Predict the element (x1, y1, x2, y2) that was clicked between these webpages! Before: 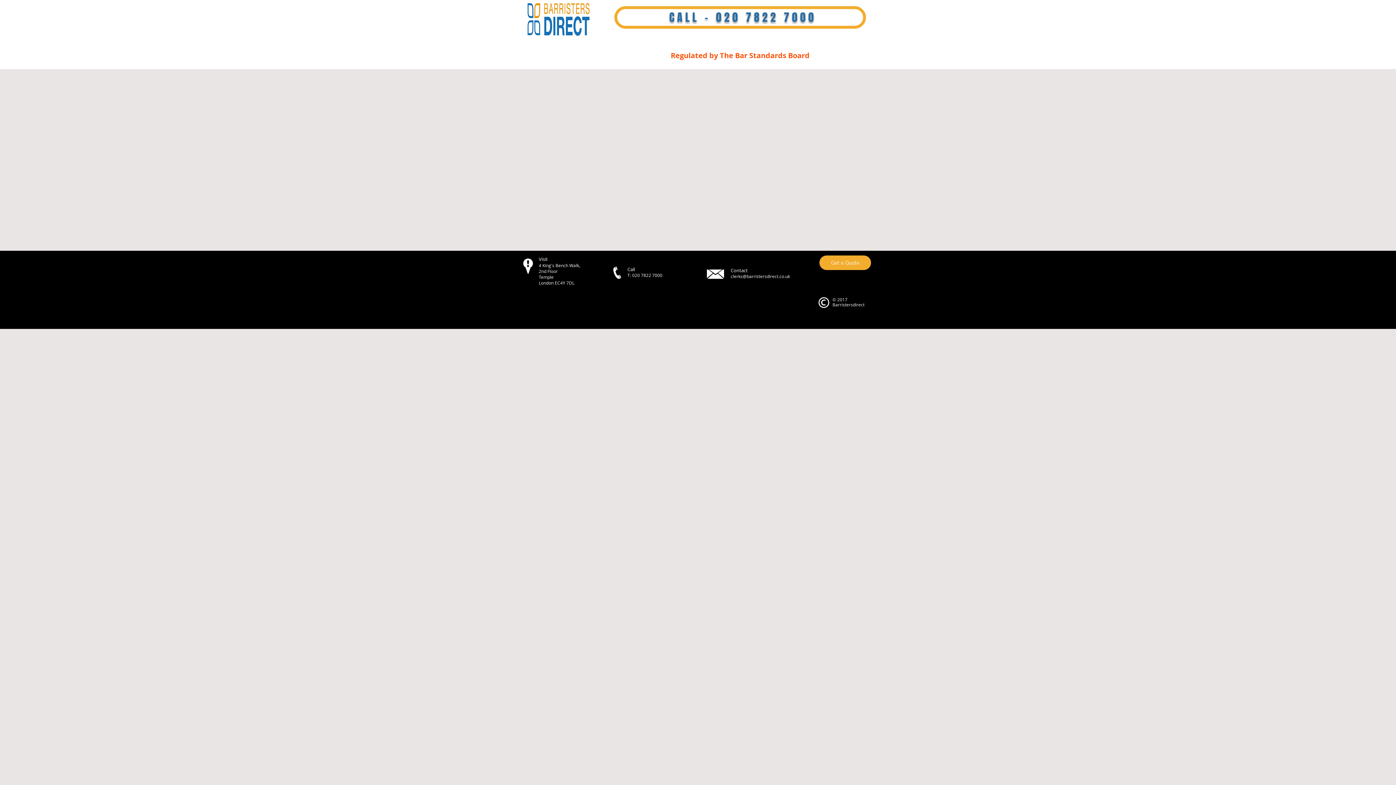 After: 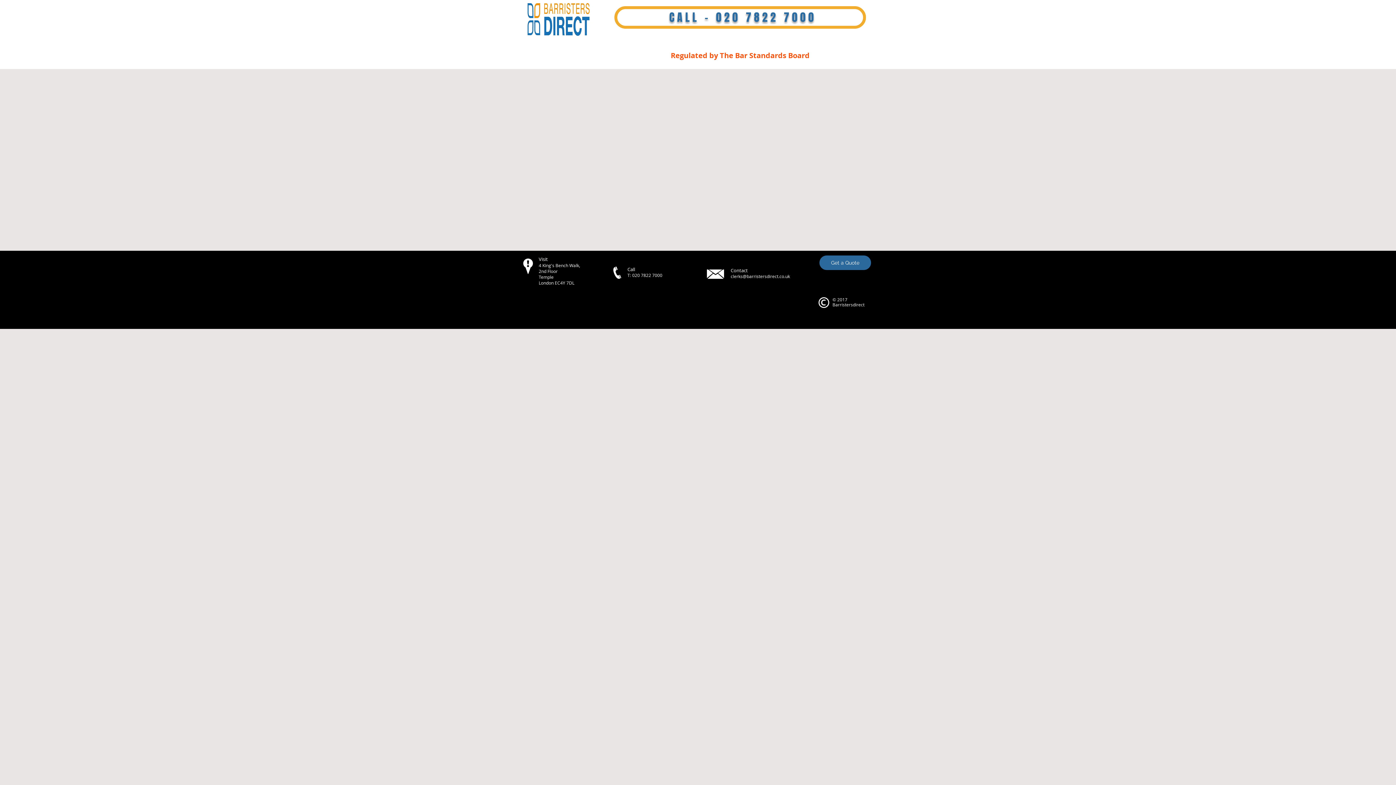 Action: label: Get a Quote bbox: (819, 255, 871, 270)